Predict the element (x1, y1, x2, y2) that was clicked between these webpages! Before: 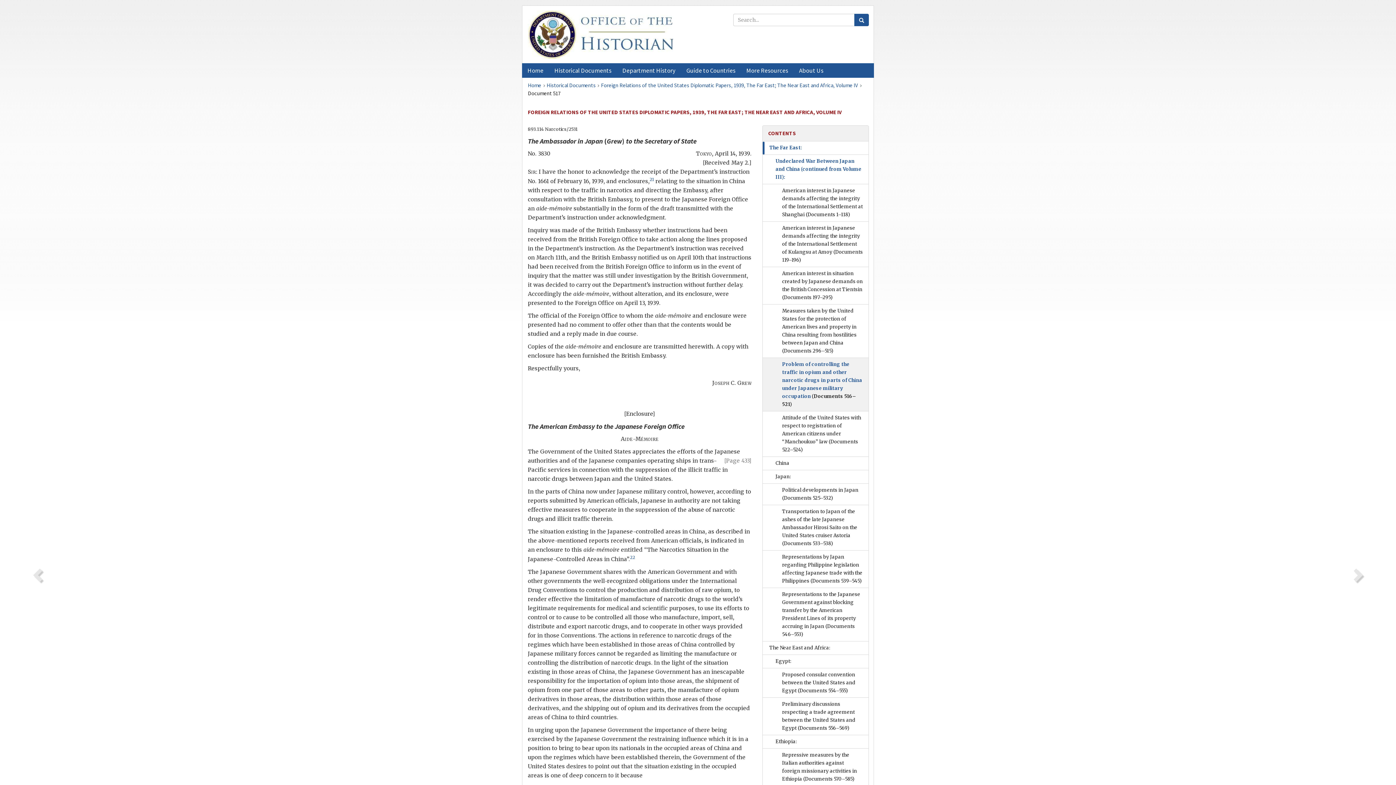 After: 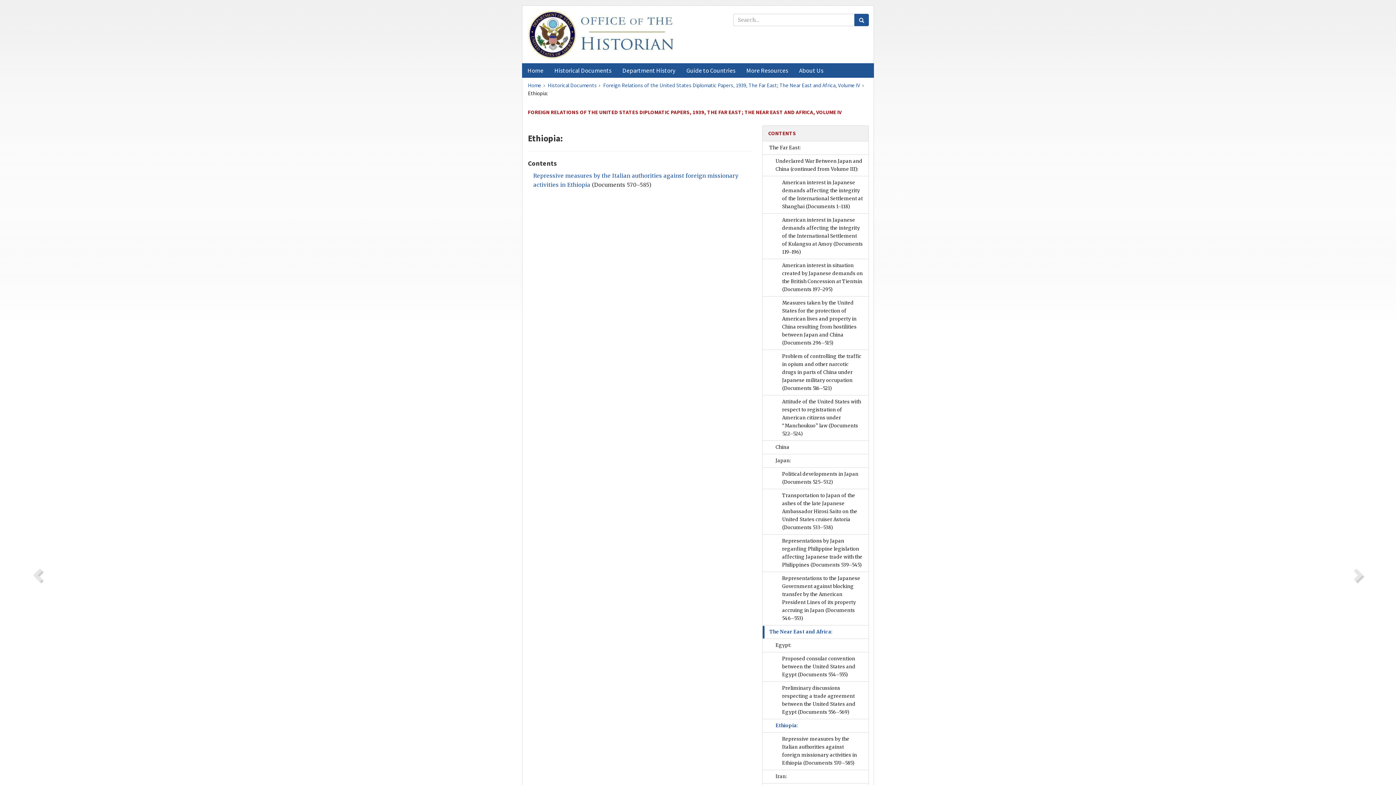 Action: bbox: (763, 735, 868, 748) label: Ethiopia: